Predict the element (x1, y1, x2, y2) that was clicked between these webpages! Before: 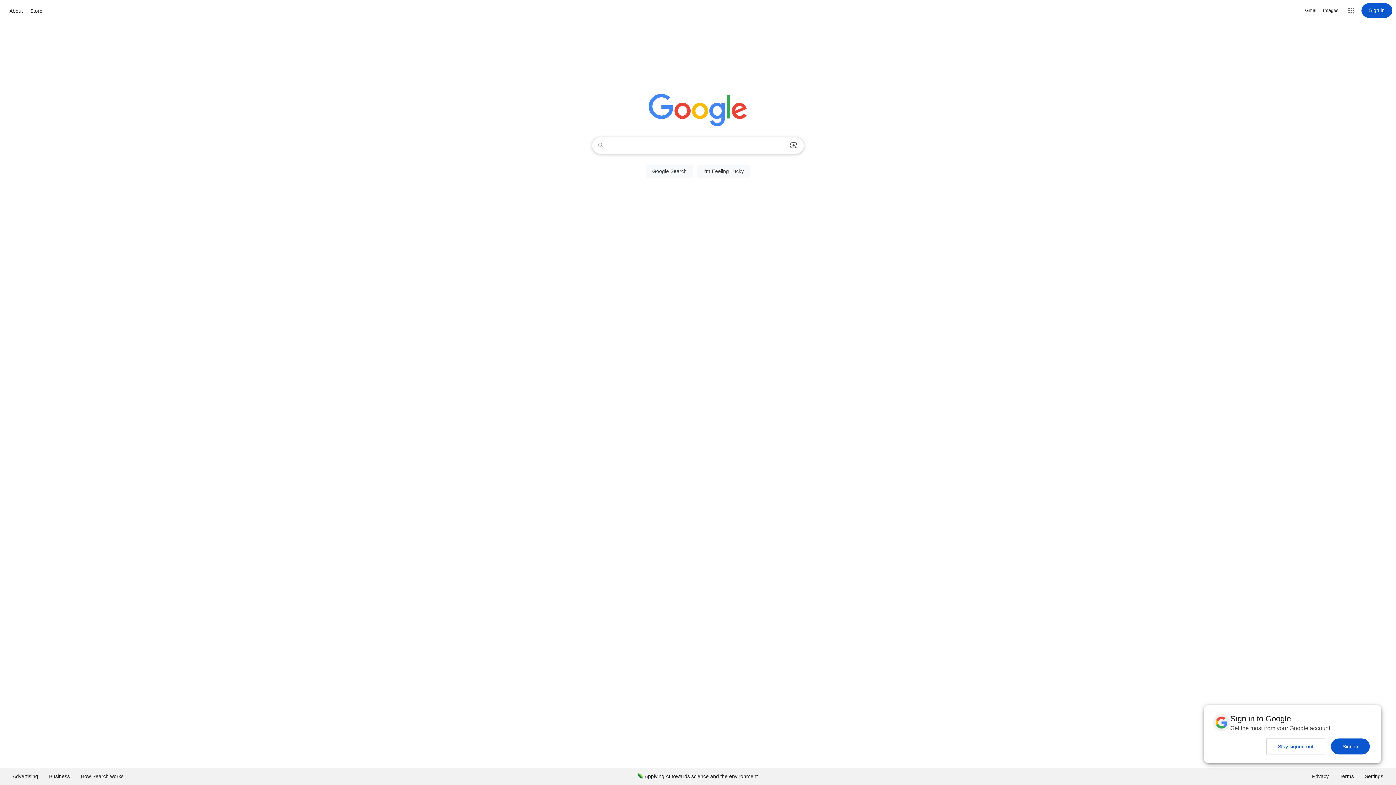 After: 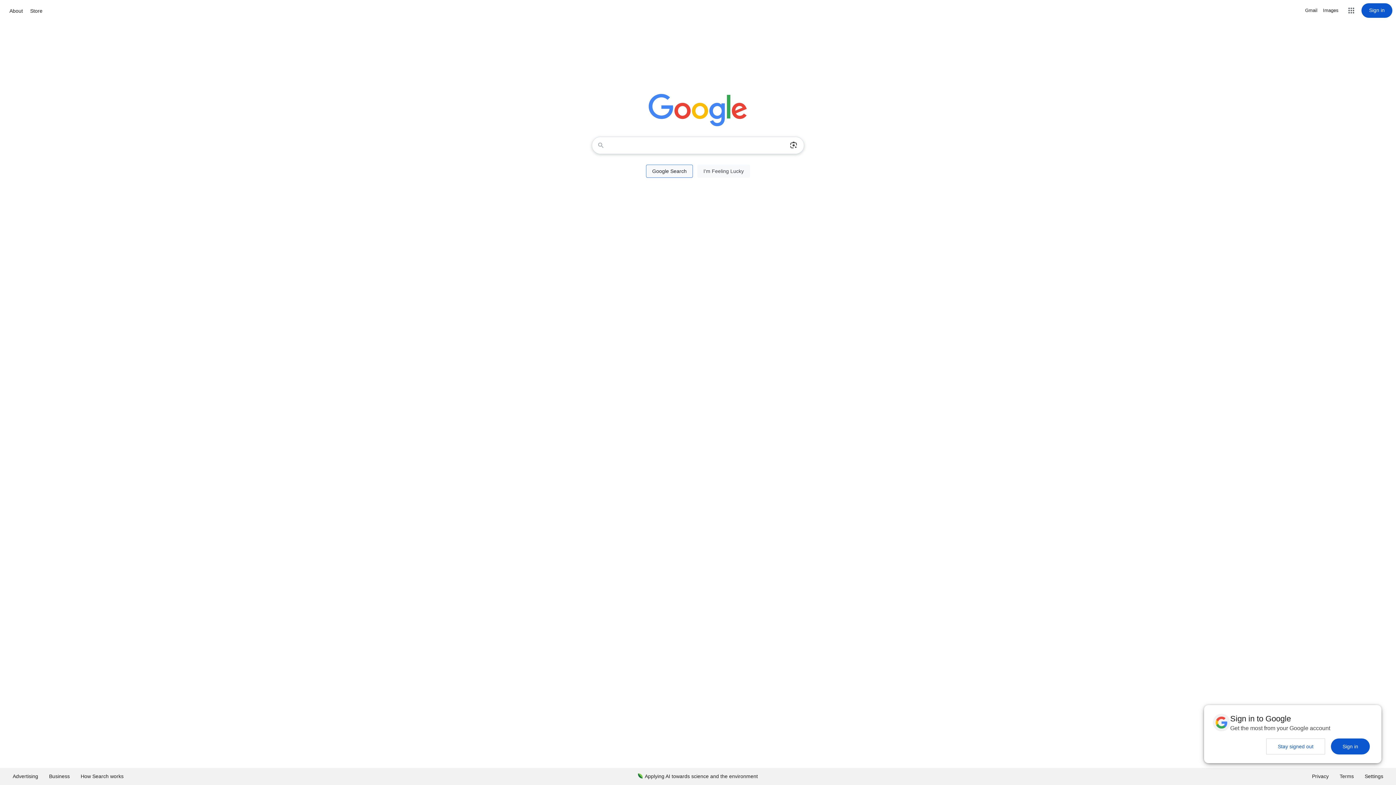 Action: label: Google Search bbox: (646, 164, 693, 177)